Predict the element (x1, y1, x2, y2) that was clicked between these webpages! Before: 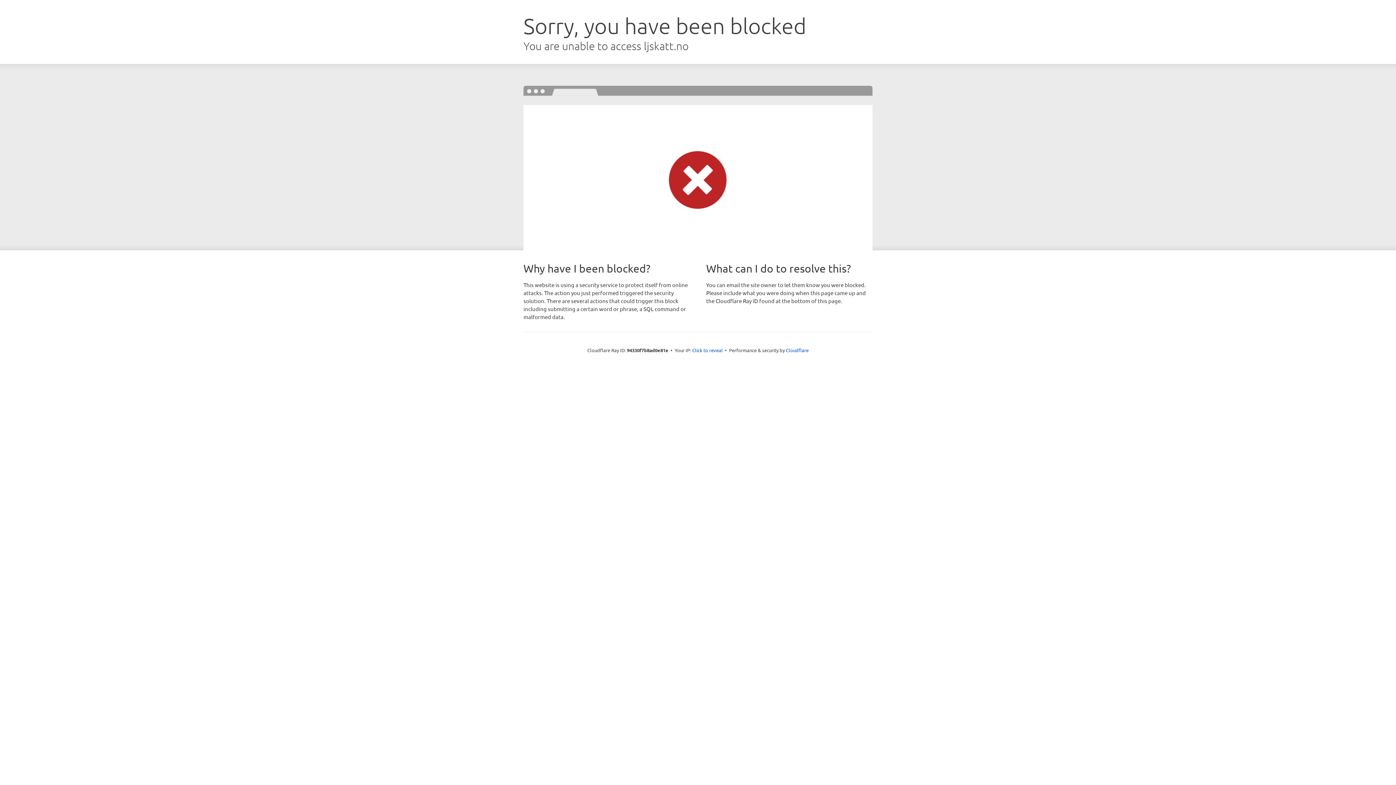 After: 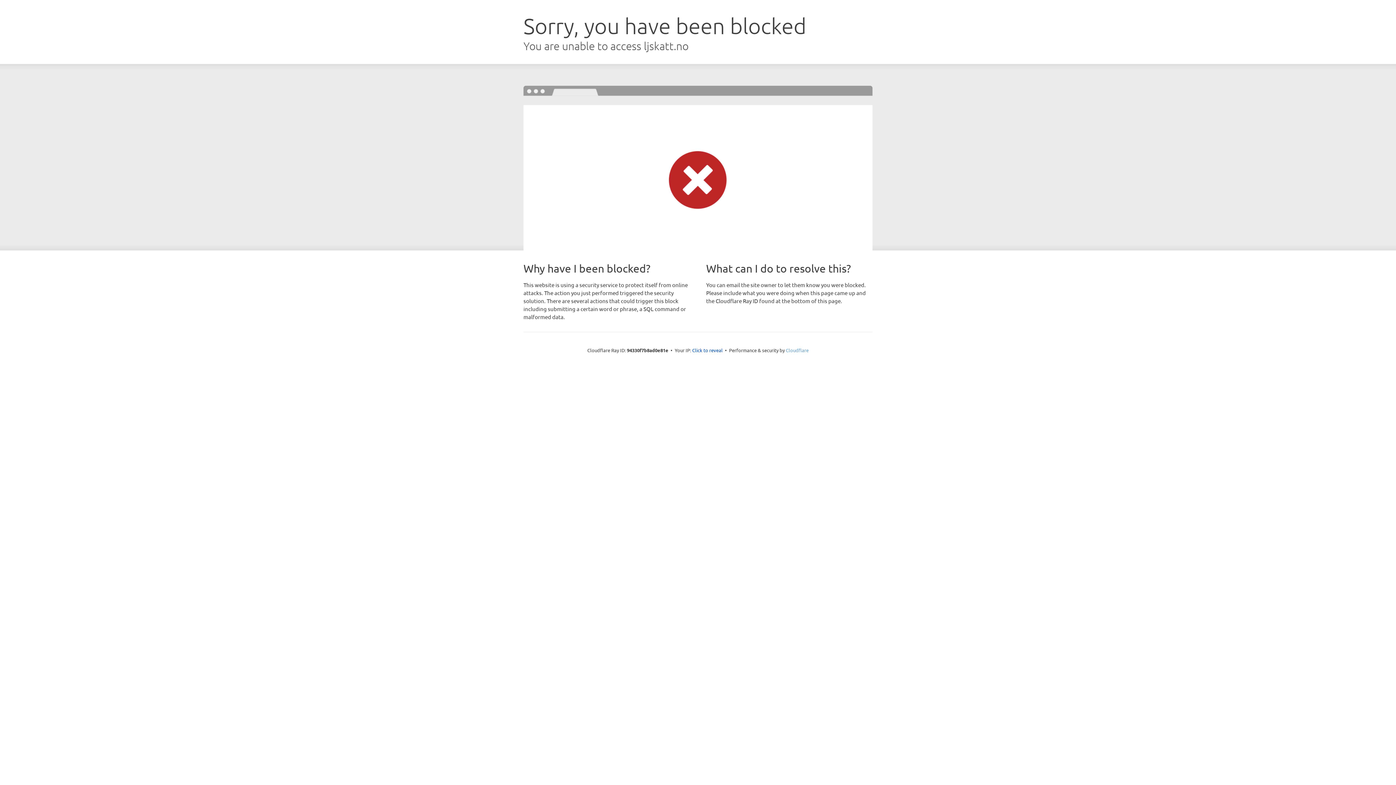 Action: bbox: (786, 347, 808, 353) label: Cloudflare